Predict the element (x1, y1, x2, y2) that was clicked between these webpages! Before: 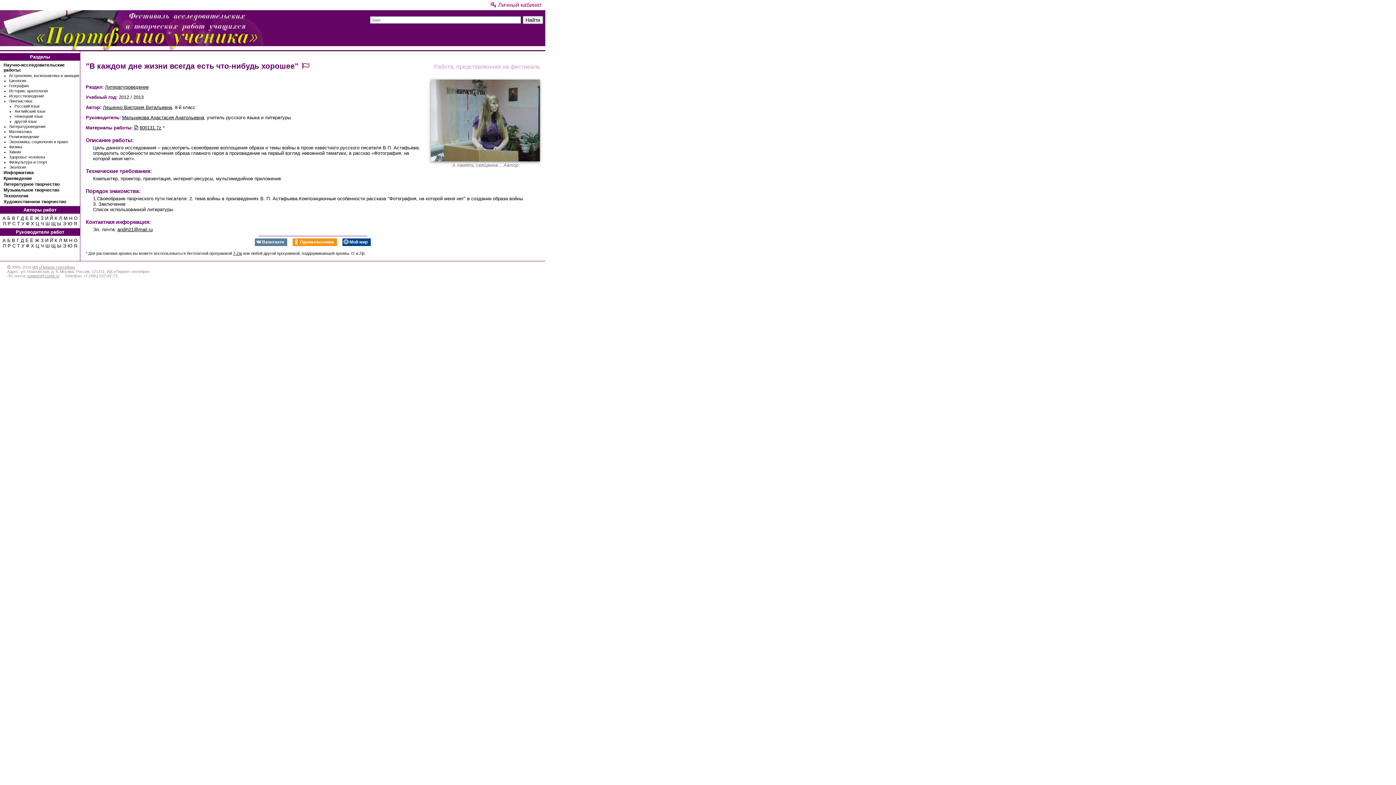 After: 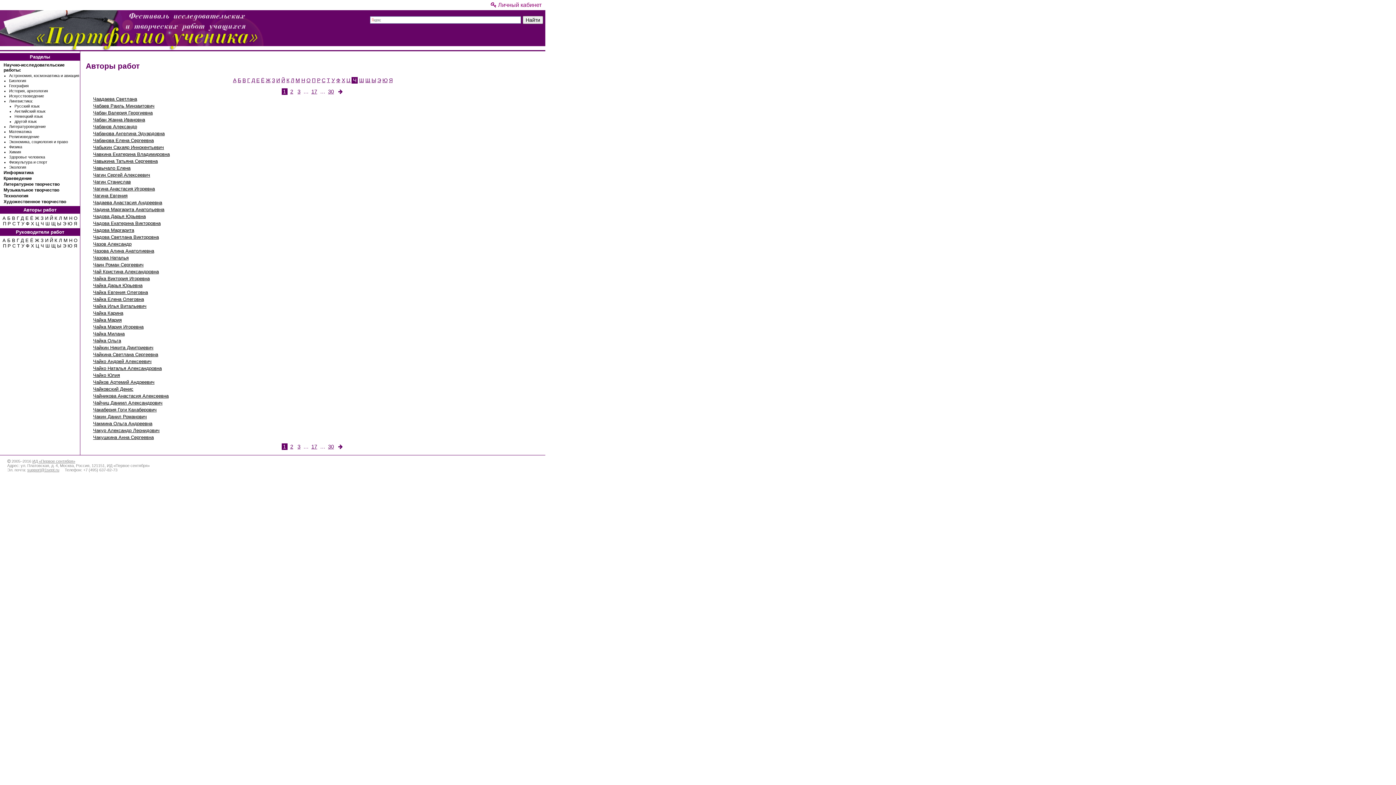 Action: bbox: (40, 221, 44, 226) label: Ч